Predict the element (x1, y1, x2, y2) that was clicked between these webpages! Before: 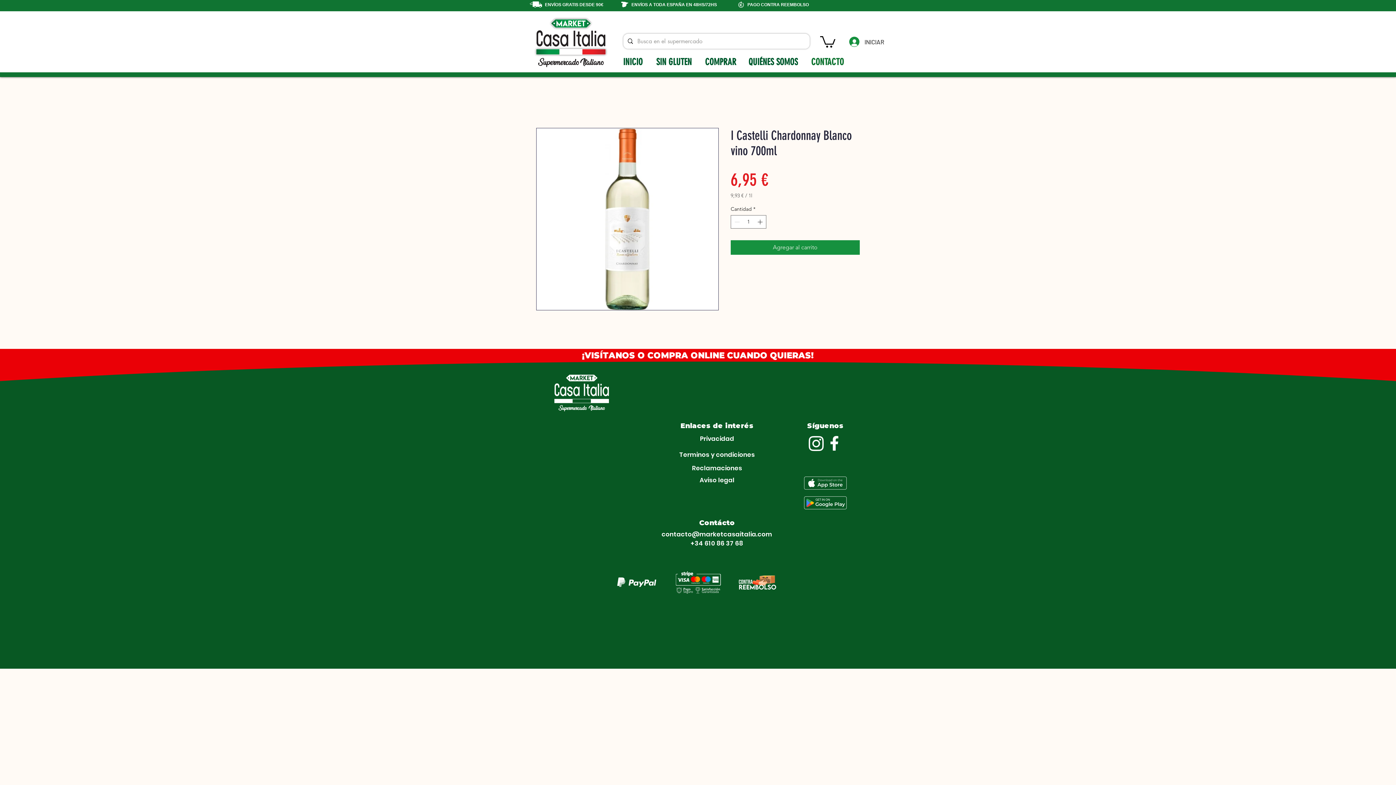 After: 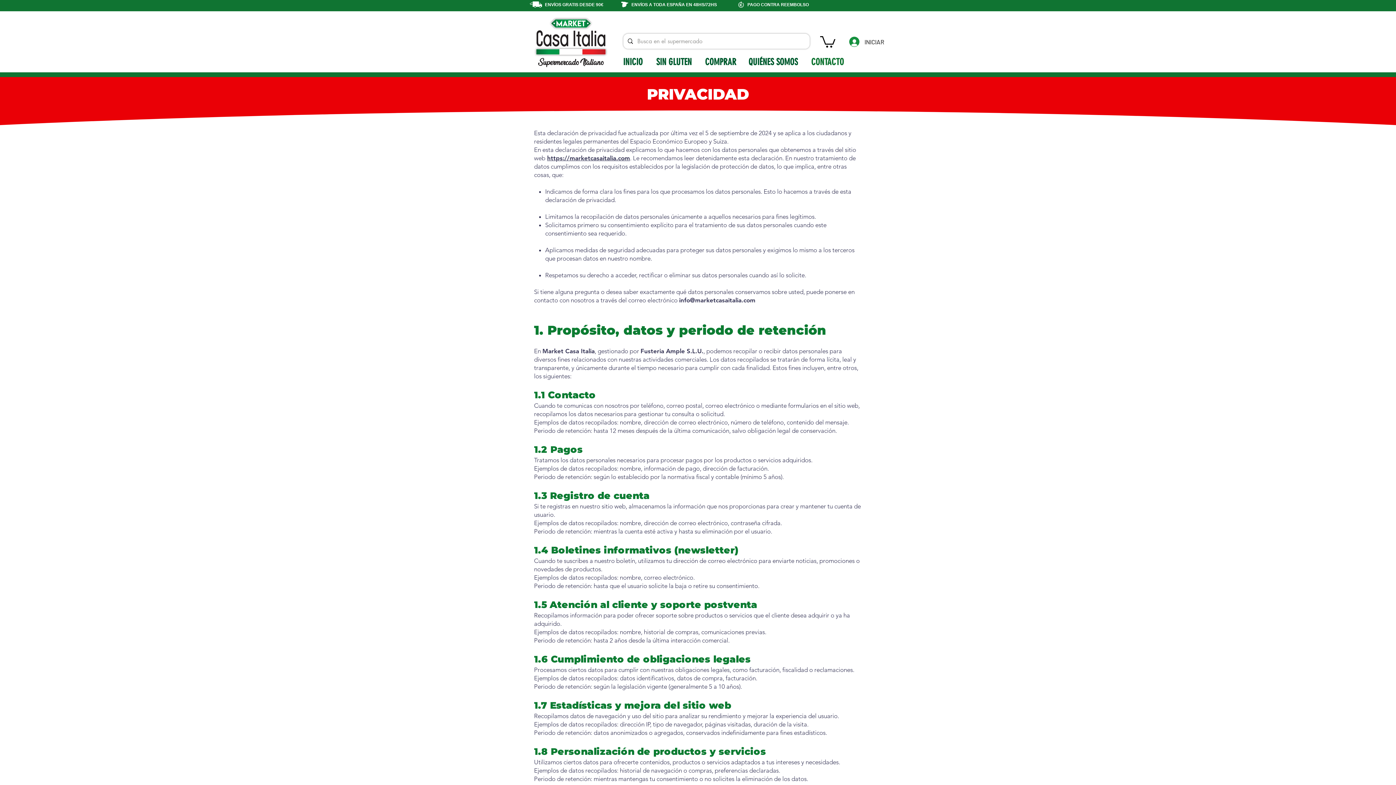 Action: label: Privacidad bbox: (700, 435, 734, 442)